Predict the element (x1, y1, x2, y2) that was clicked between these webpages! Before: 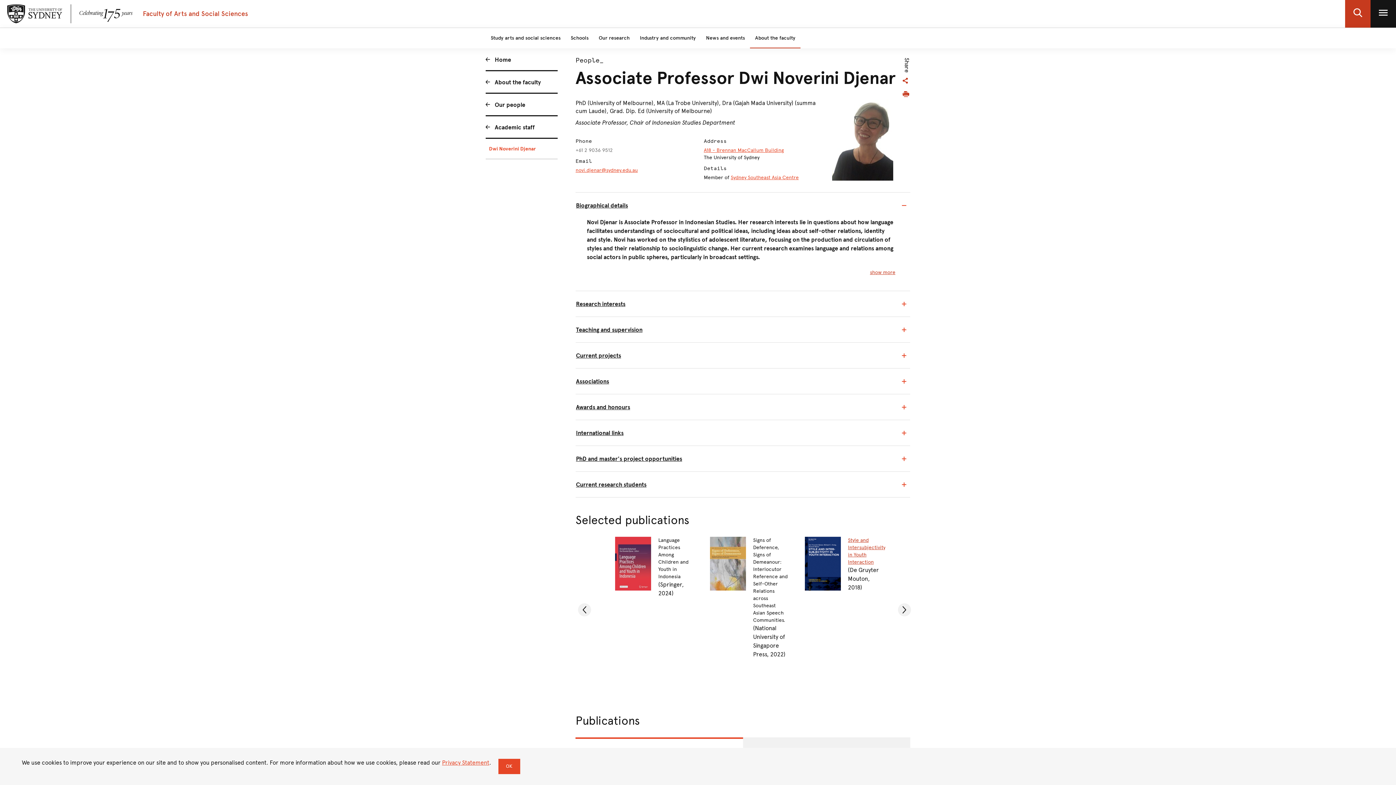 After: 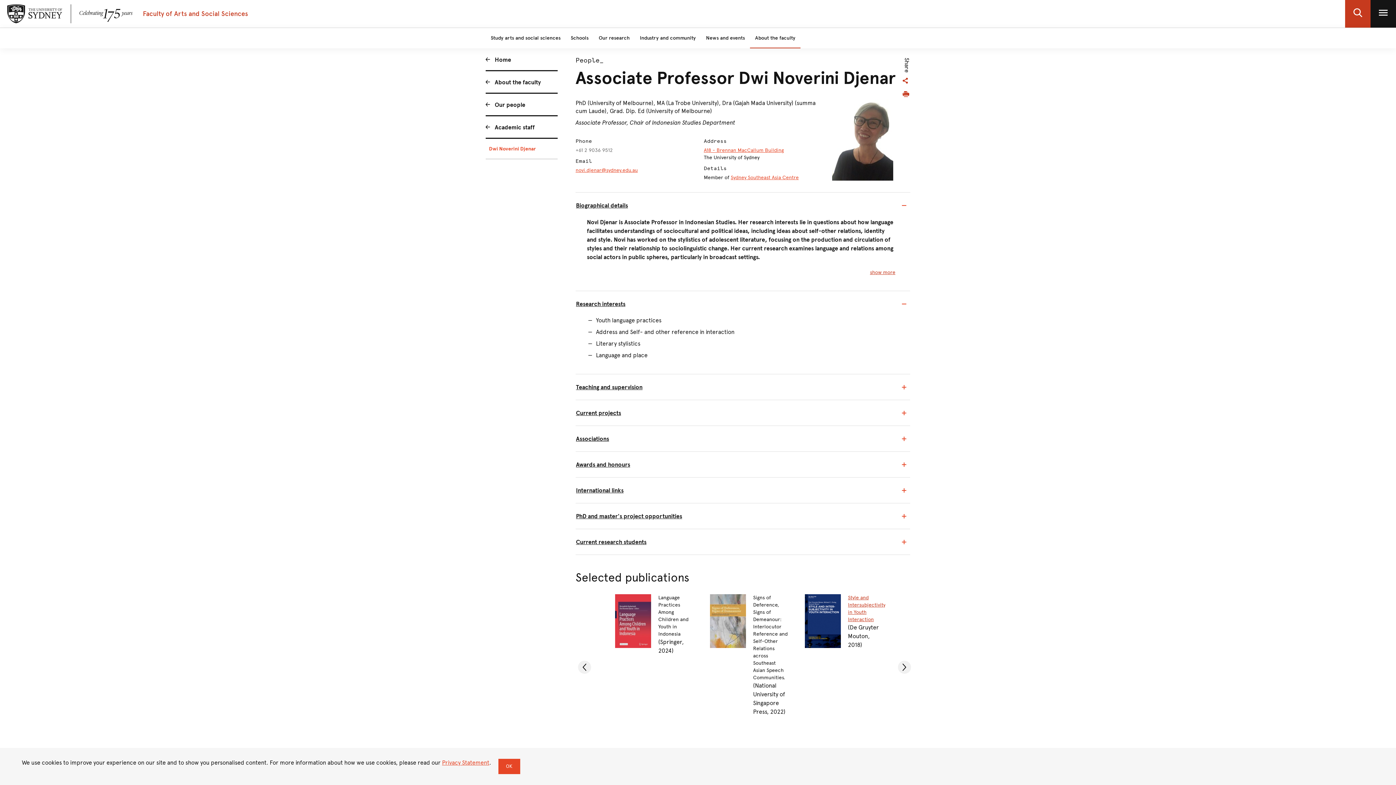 Action: bbox: (576, 291, 910, 316) label: Research interests